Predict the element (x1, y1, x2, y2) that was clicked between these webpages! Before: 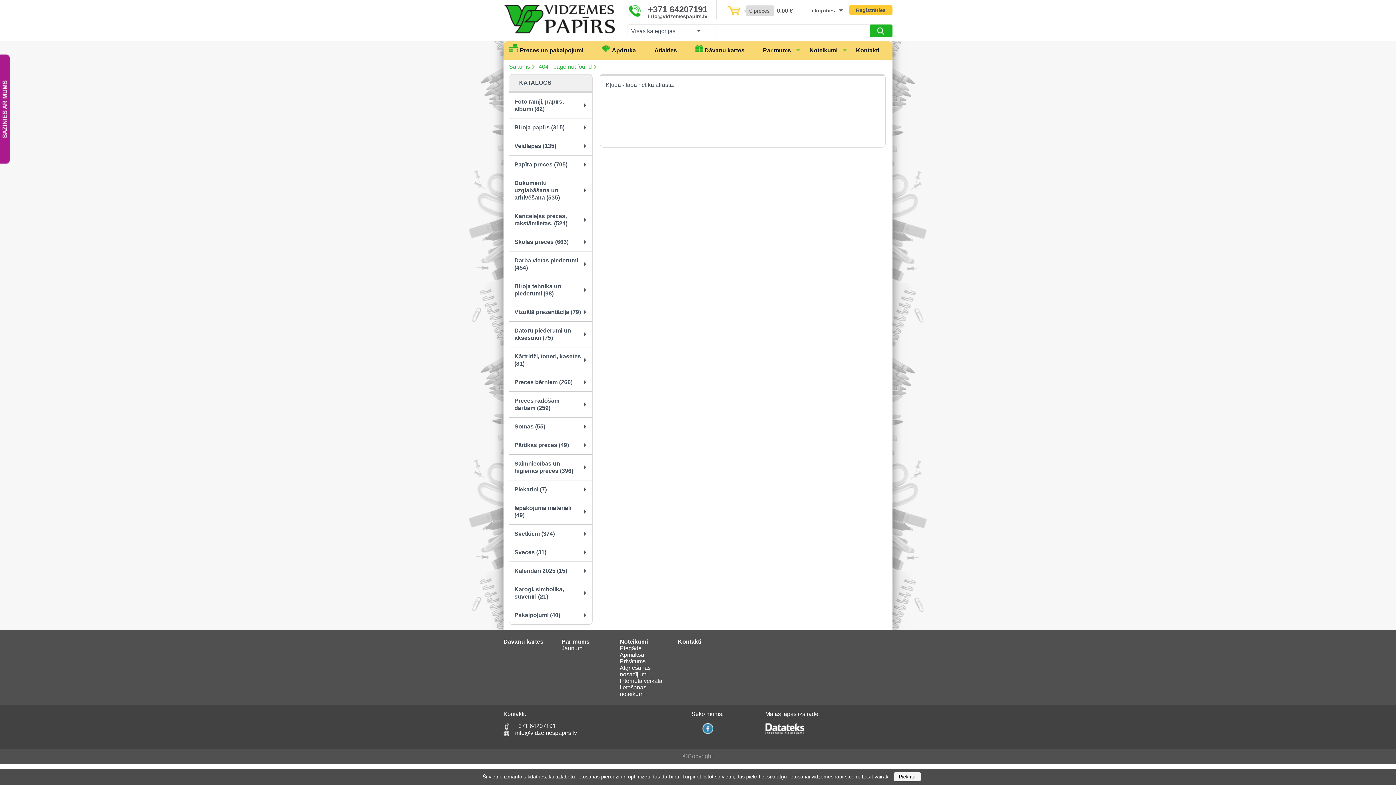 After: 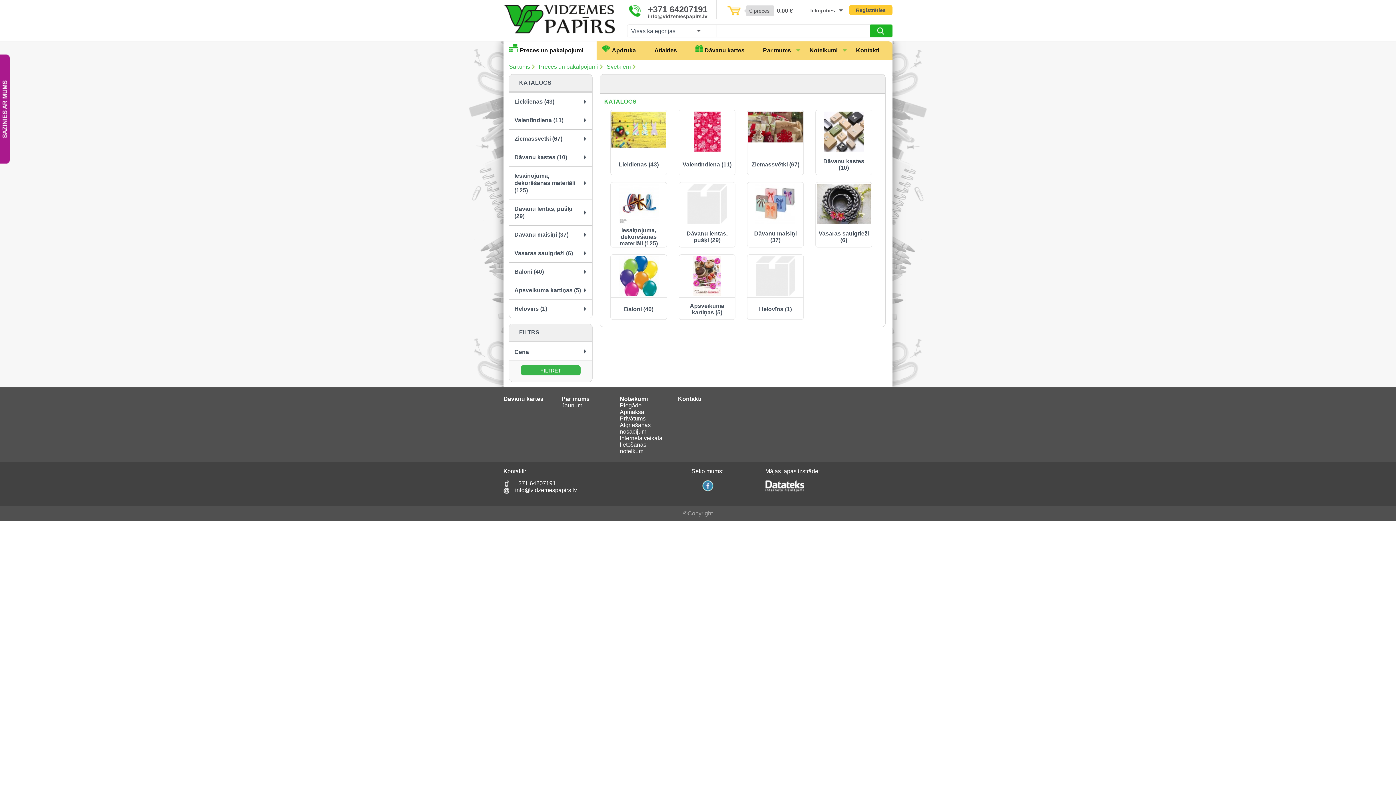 Action: label: Svētkiem (374) bbox: (509, 525, 592, 543)